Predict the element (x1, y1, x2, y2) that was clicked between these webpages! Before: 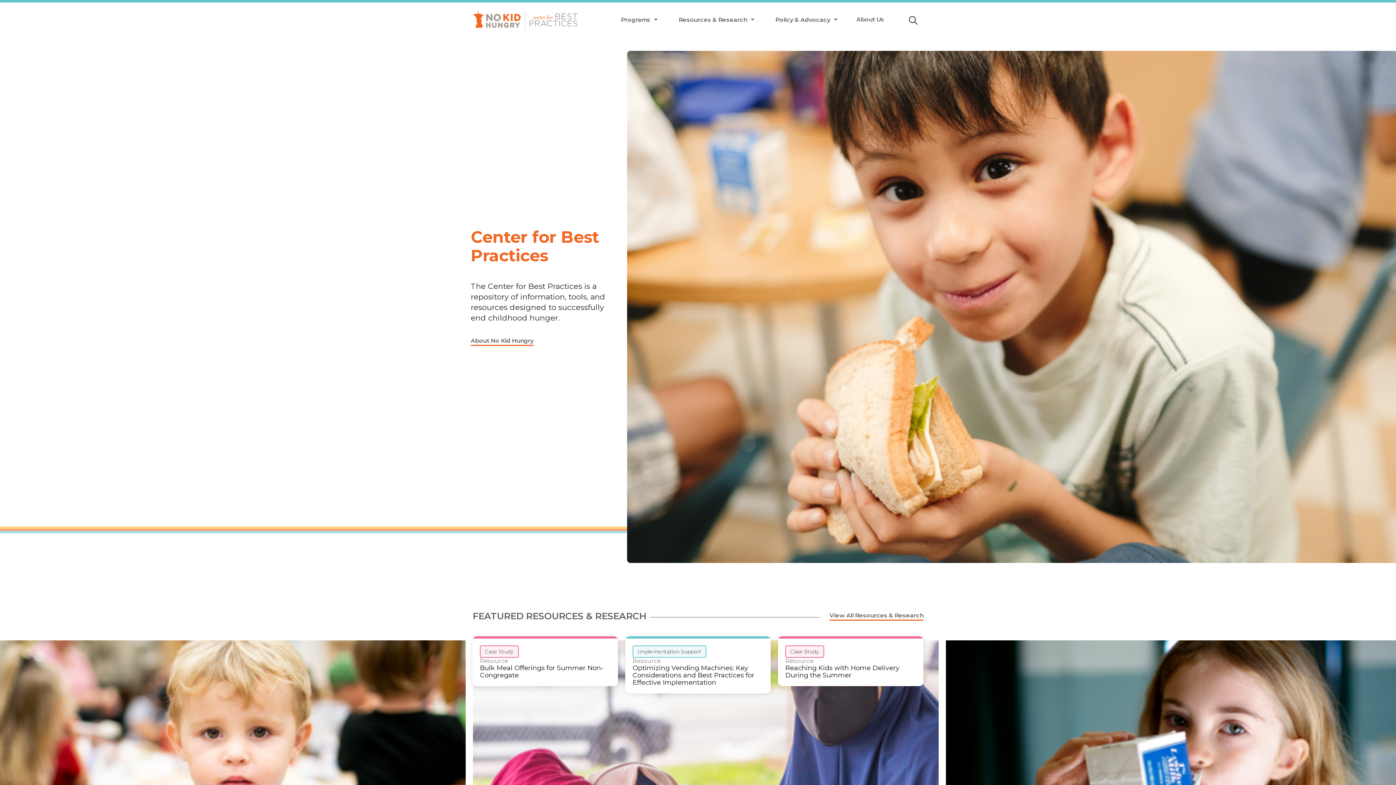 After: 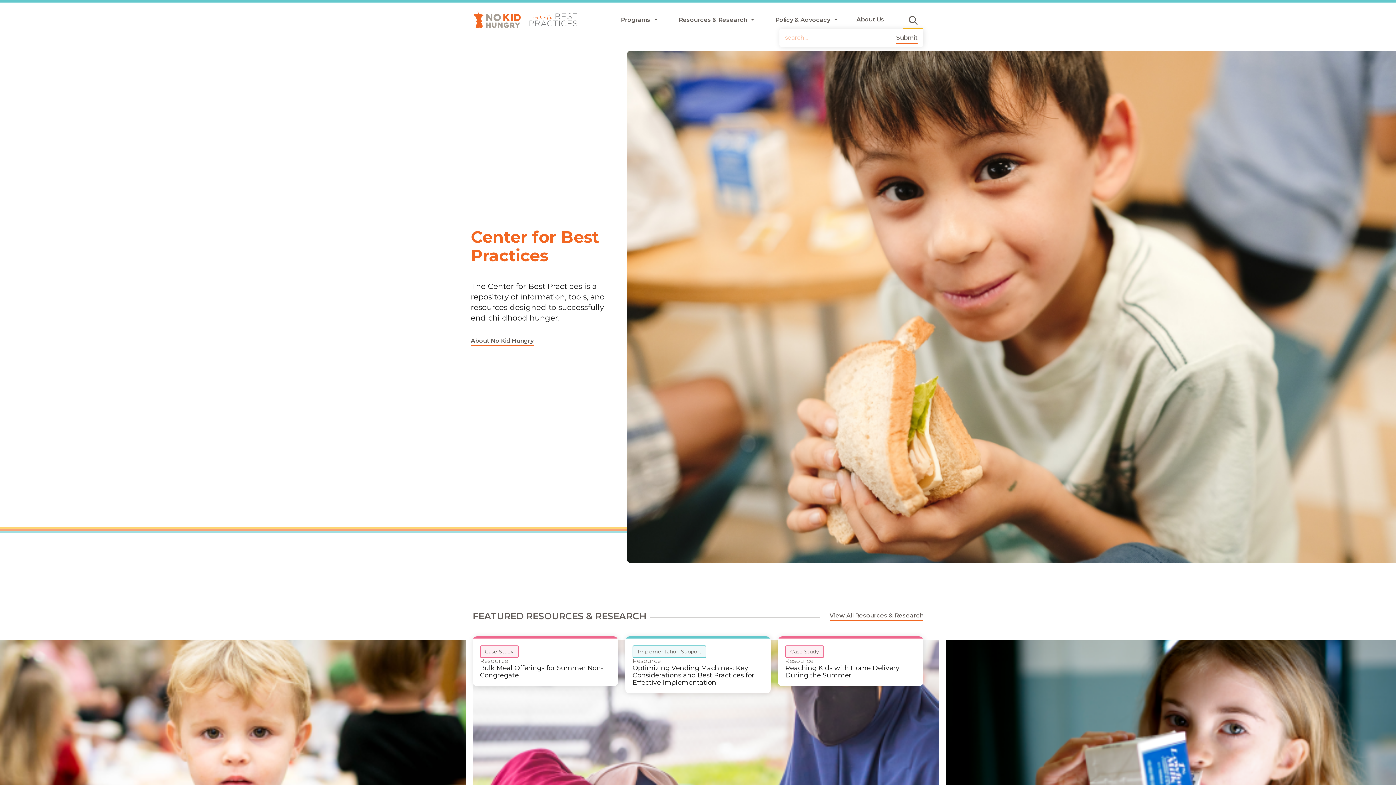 Action: bbox: (903, 13, 923, 28)